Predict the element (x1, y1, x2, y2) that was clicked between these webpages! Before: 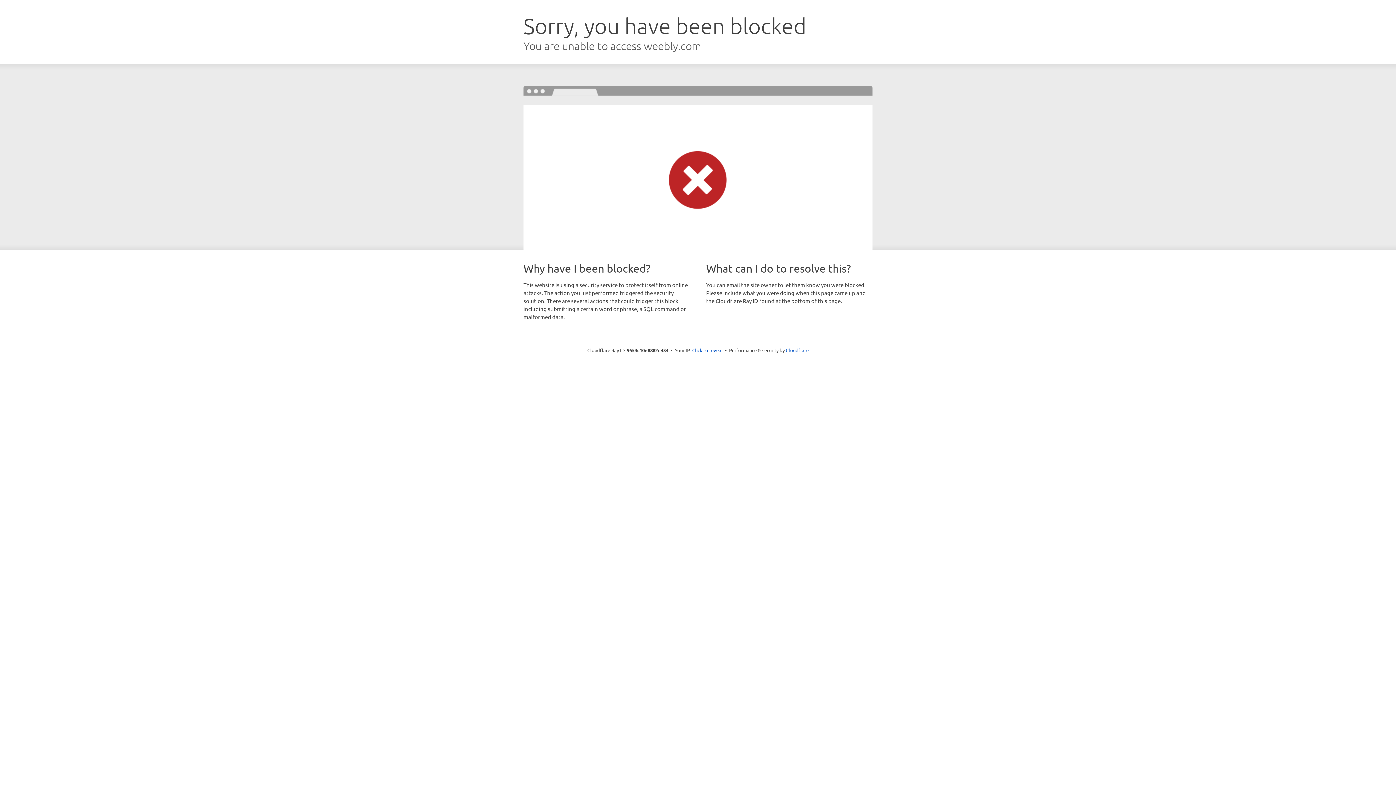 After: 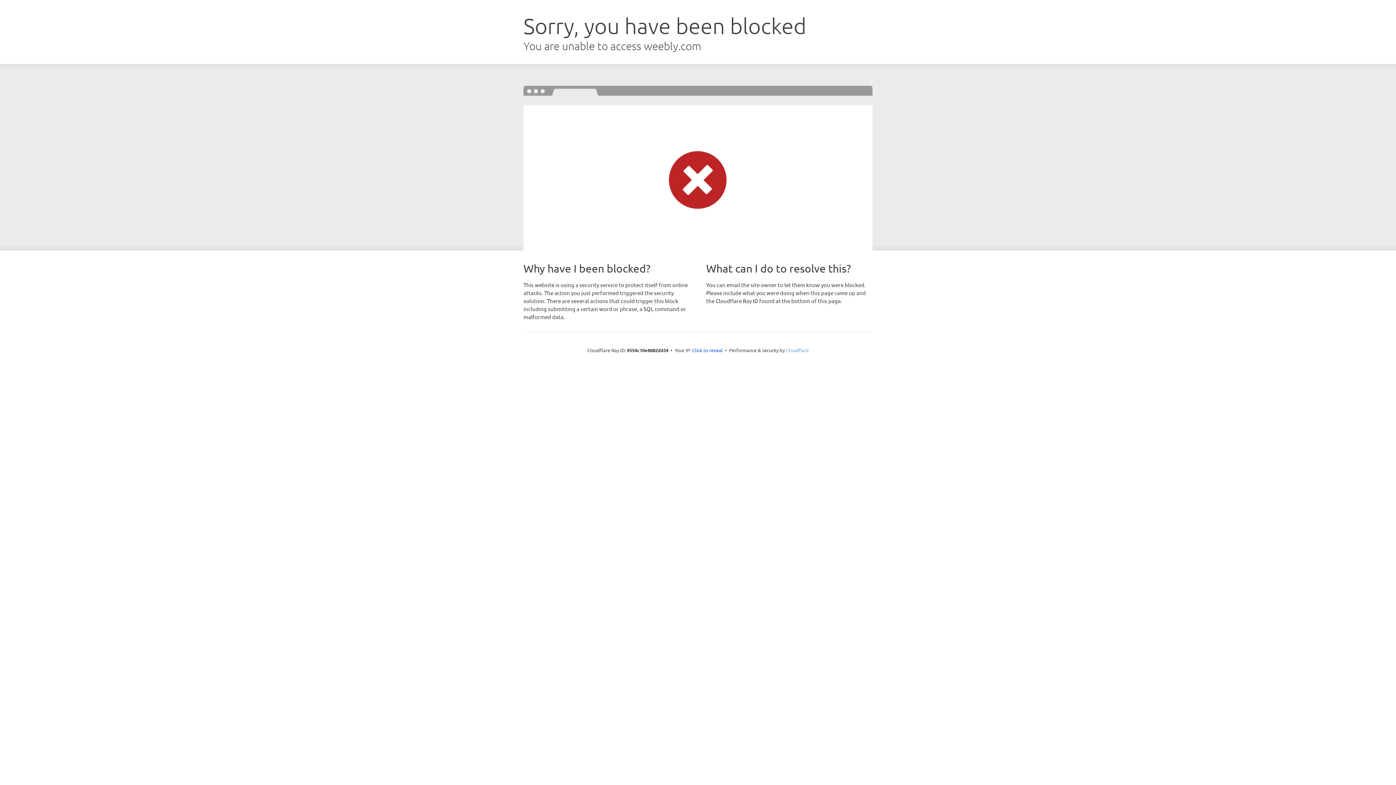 Action: bbox: (786, 347, 808, 353) label: Cloudflare